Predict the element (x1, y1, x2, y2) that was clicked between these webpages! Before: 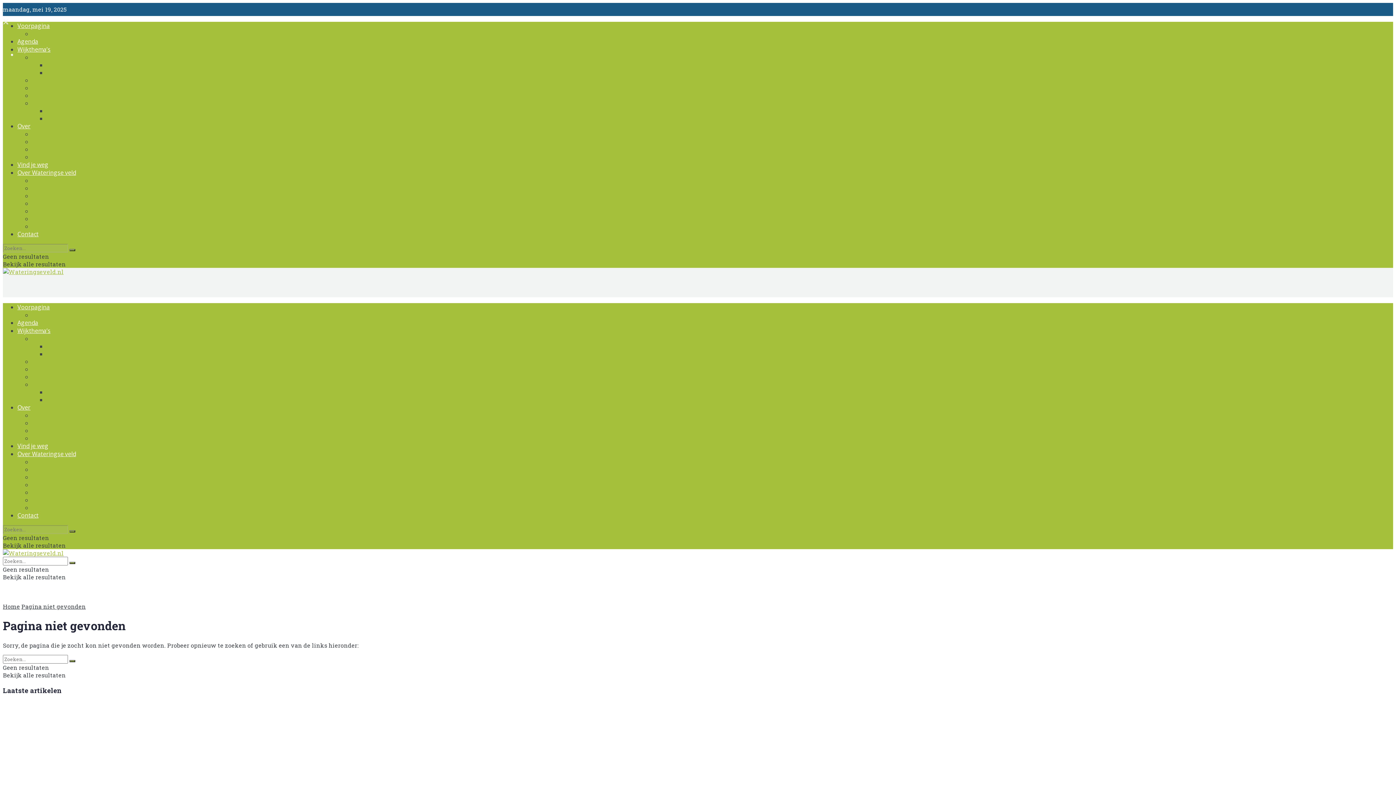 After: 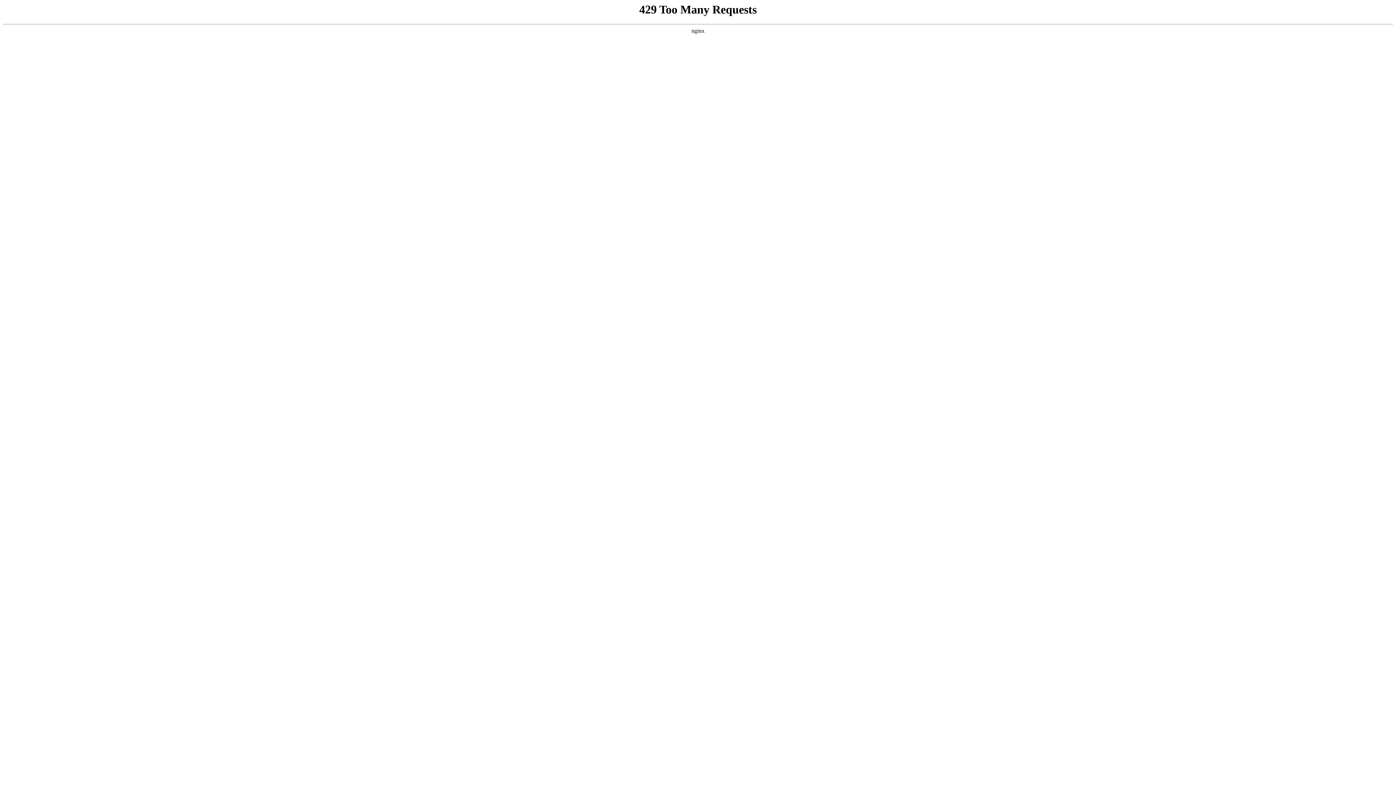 Action: bbox: (17, 450, 76, 458) label: Over Wateringse veld